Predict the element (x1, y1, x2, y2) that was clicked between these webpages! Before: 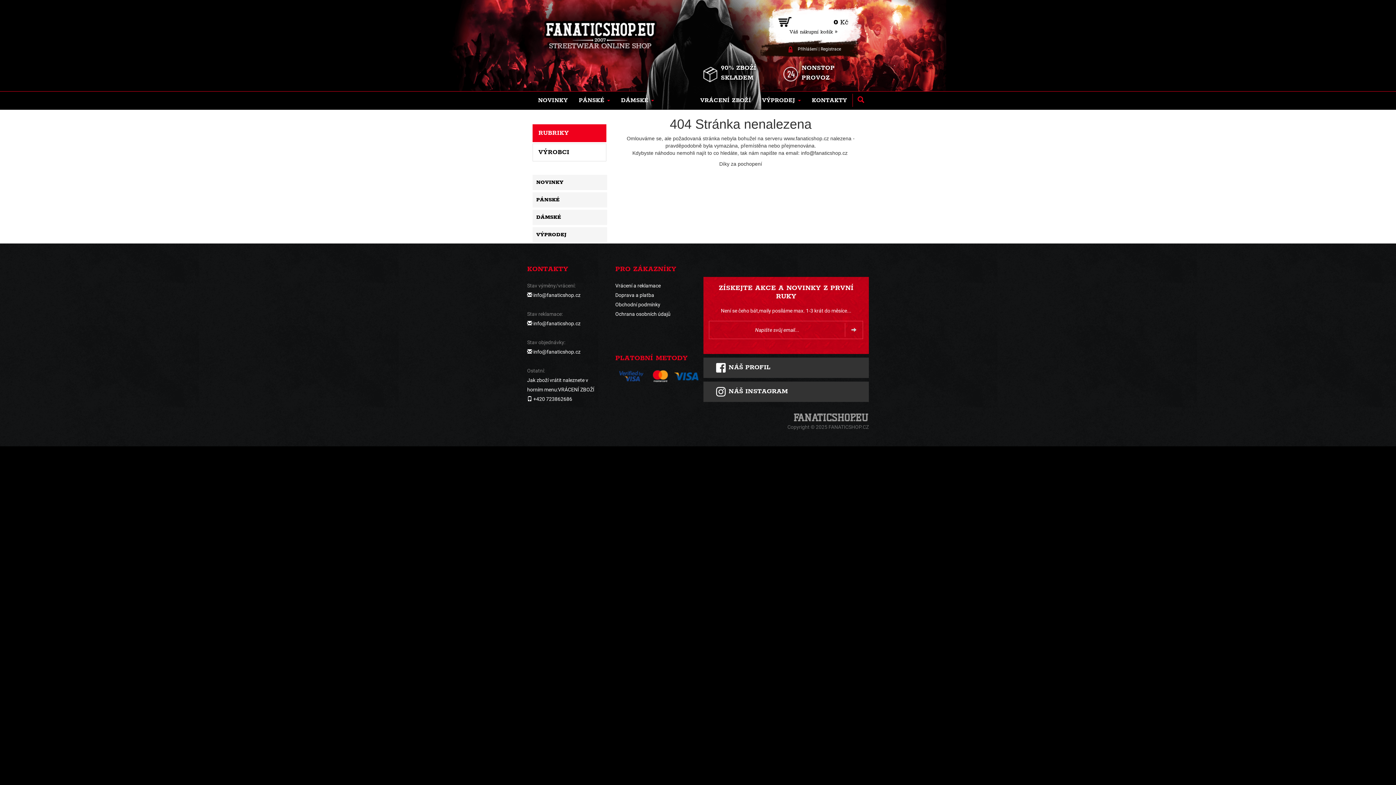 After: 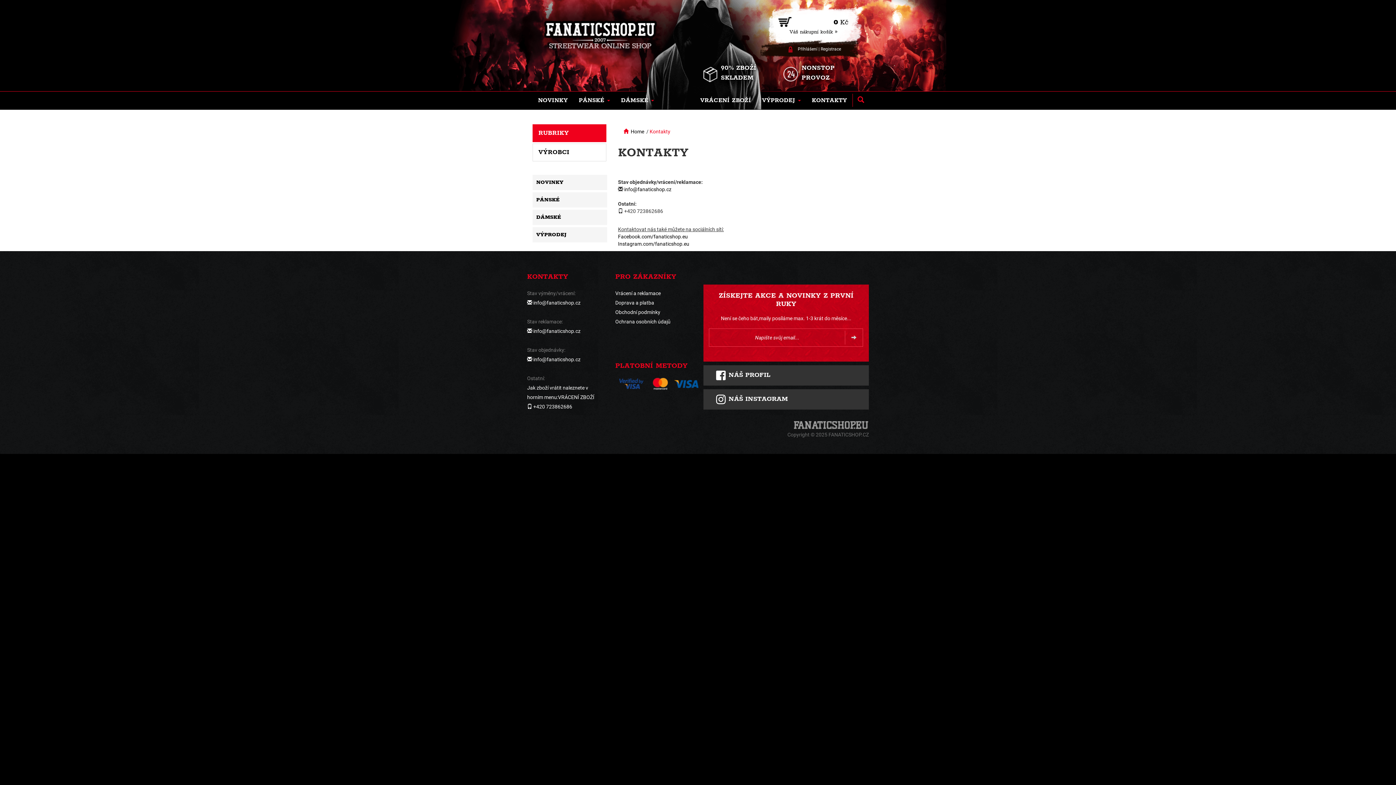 Action: bbox: (806, 91, 852, 109) label: KONTAKTY